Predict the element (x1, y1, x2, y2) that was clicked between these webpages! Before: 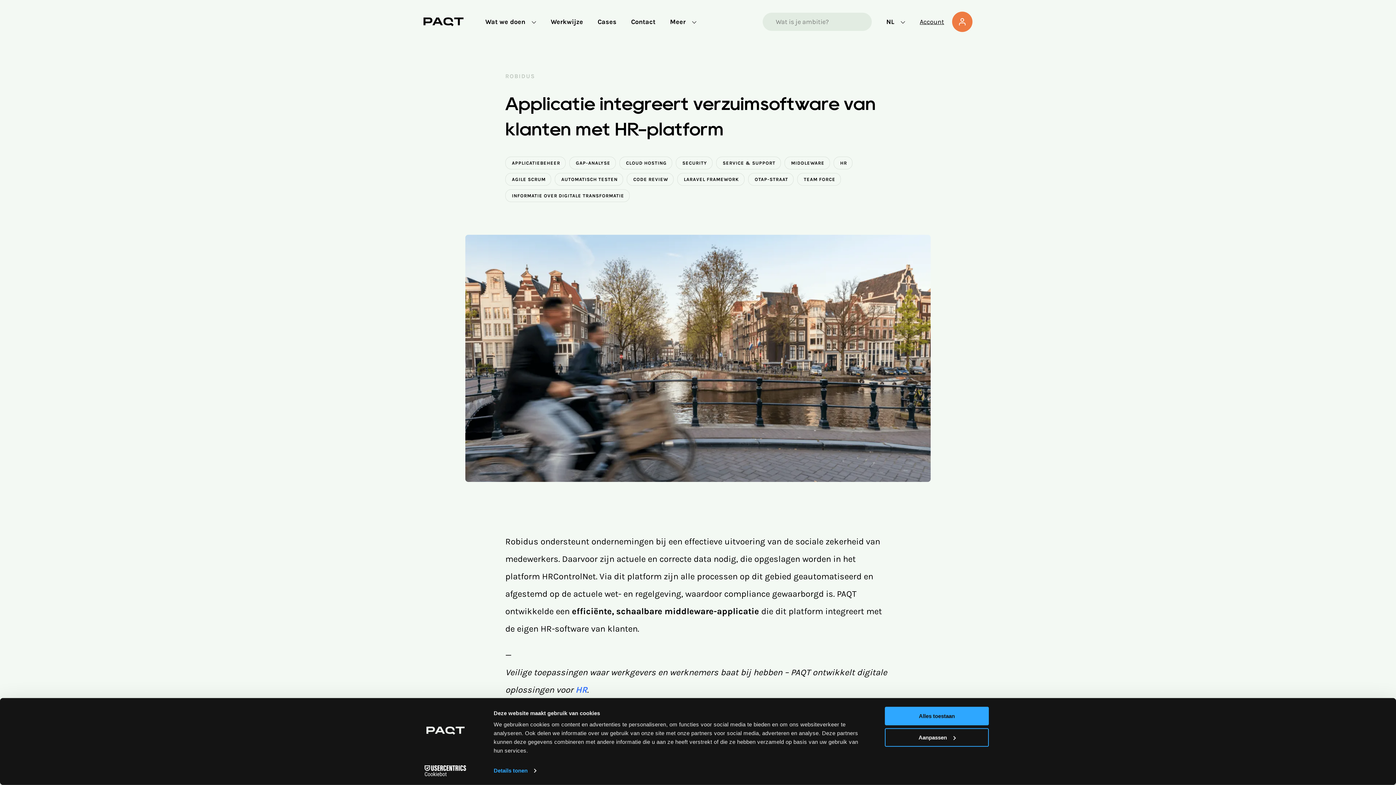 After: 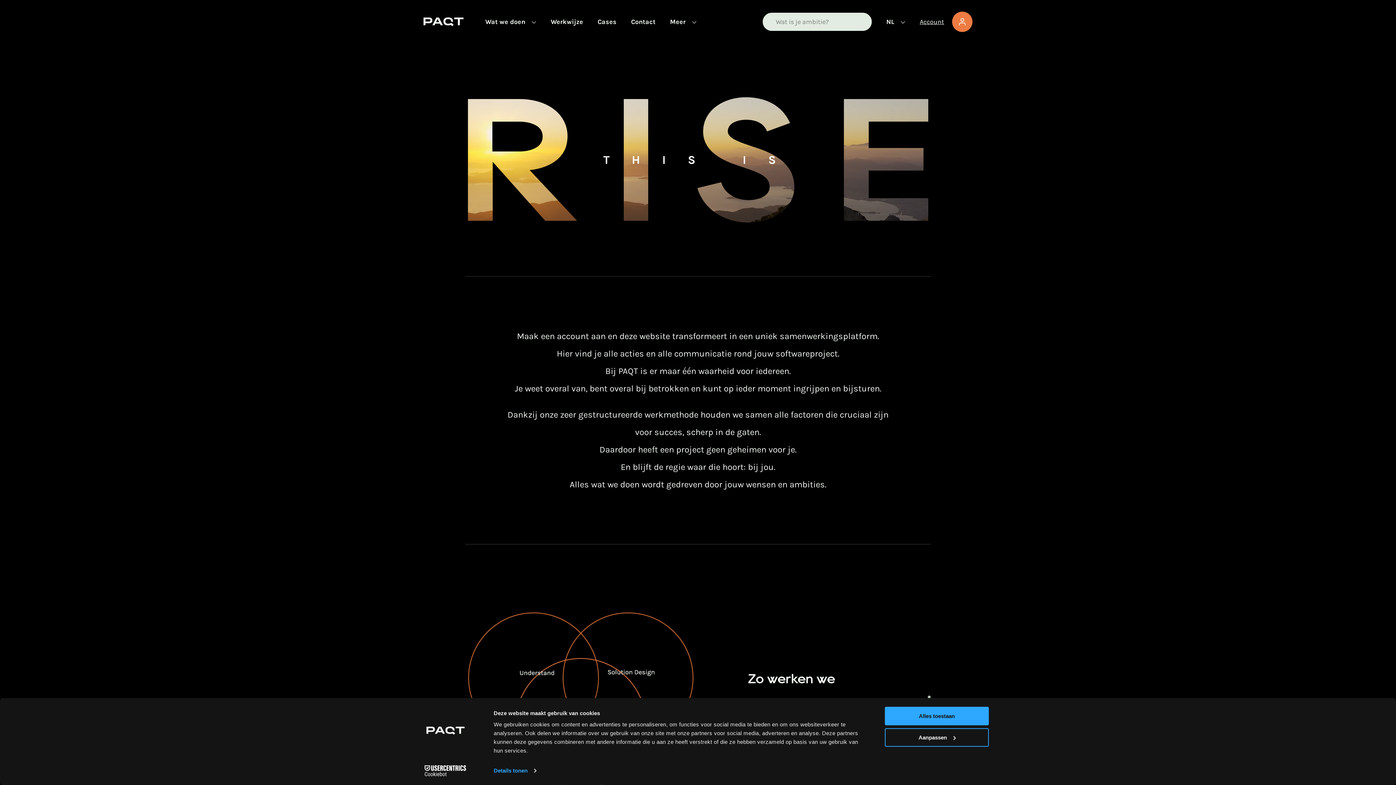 Action: bbox: (550, 18, 583, 25) label: Werkwijze